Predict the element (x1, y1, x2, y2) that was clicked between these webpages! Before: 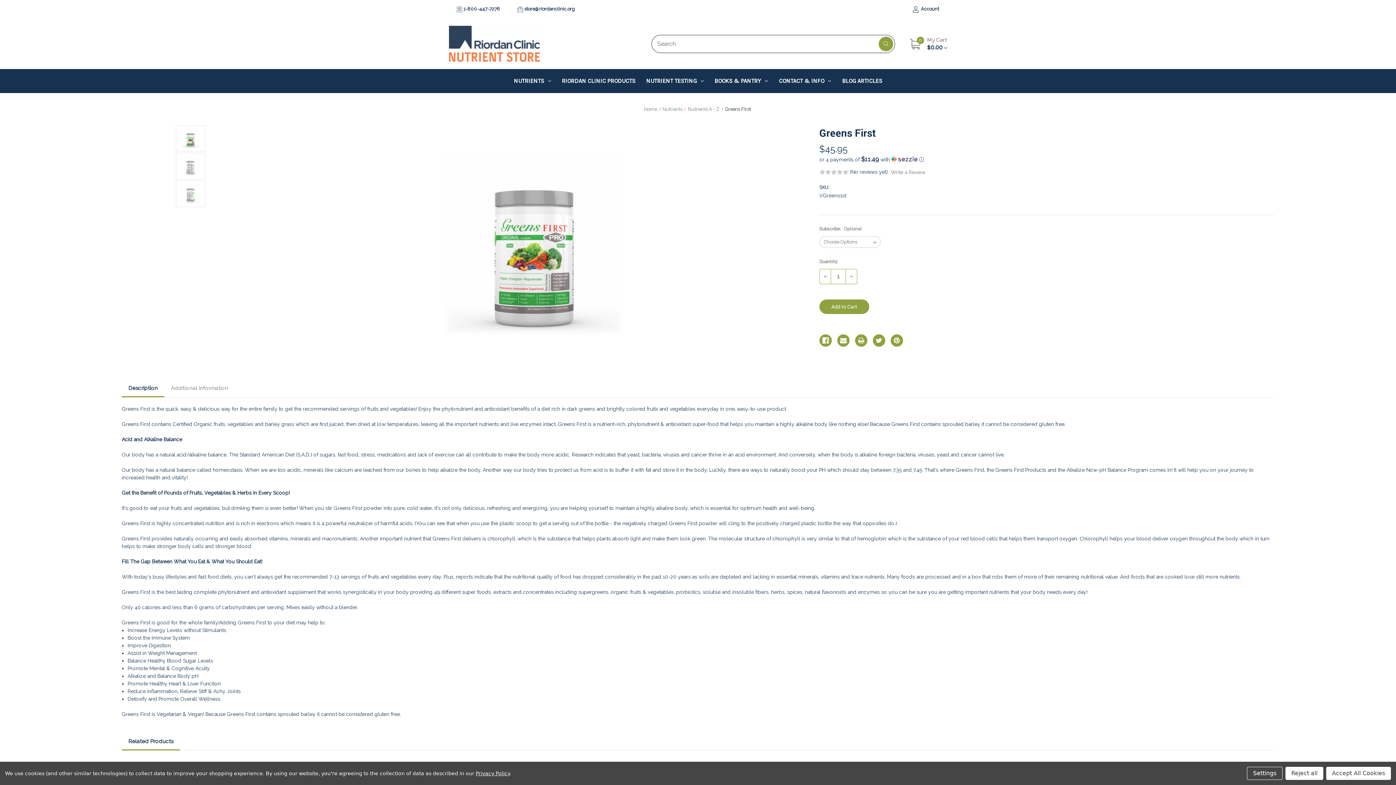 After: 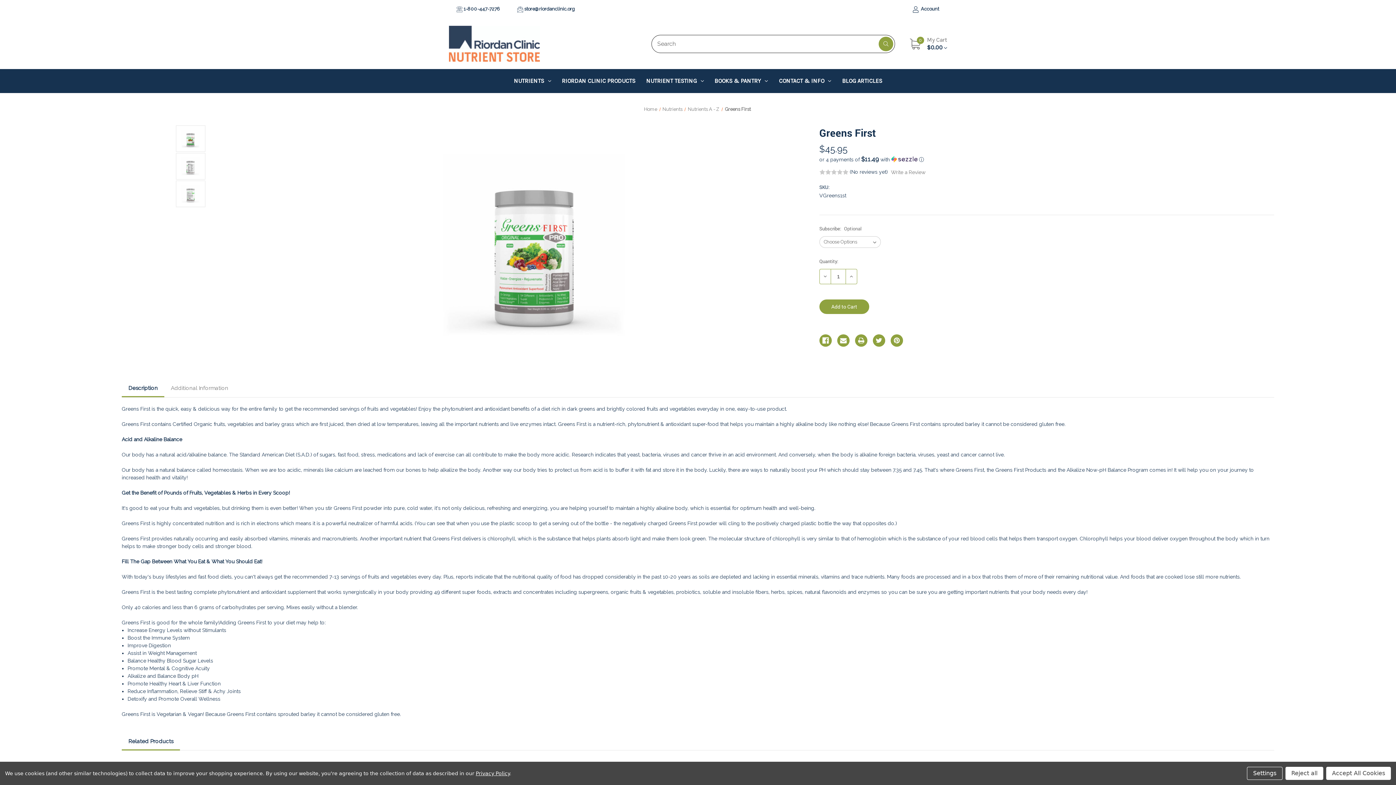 Action: bbox: (725, 106, 750, 112) label: Greens First